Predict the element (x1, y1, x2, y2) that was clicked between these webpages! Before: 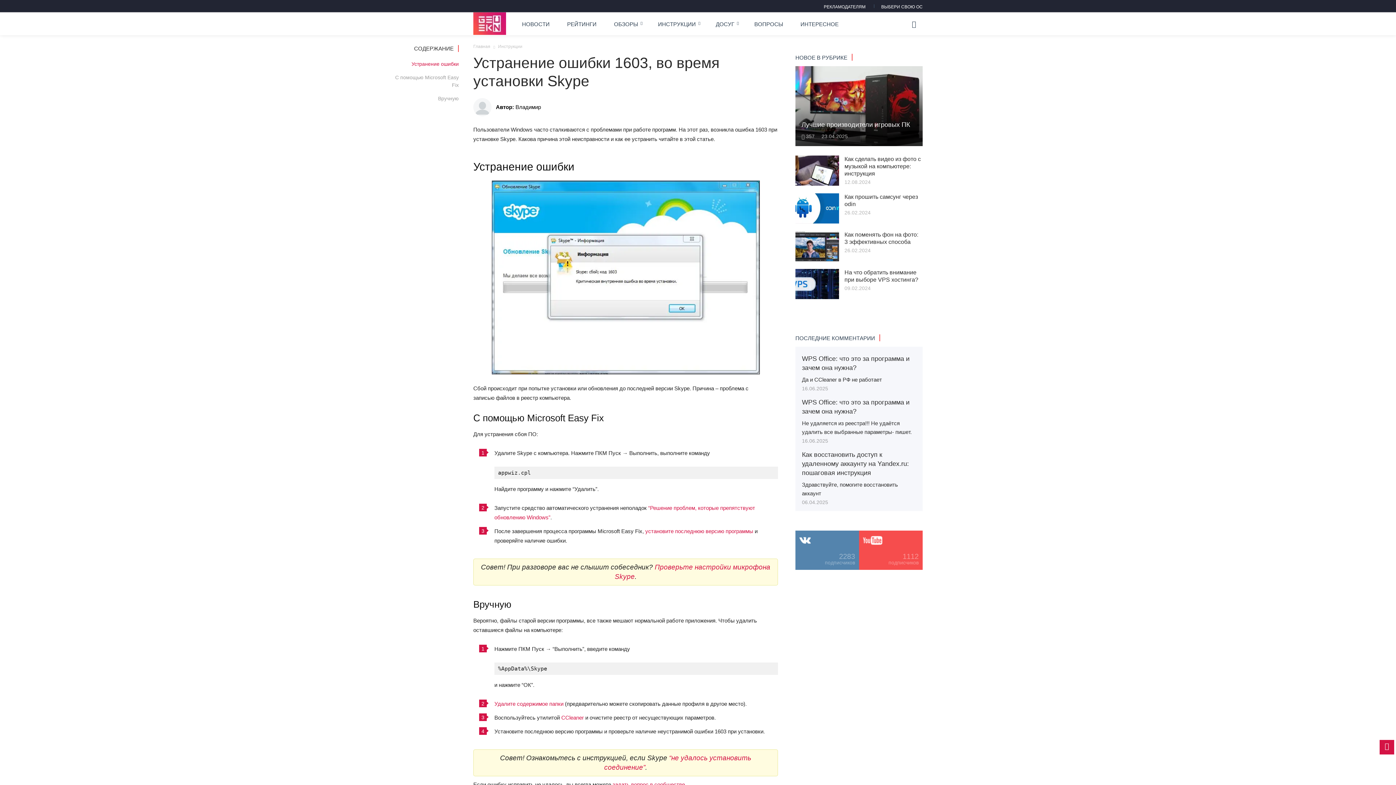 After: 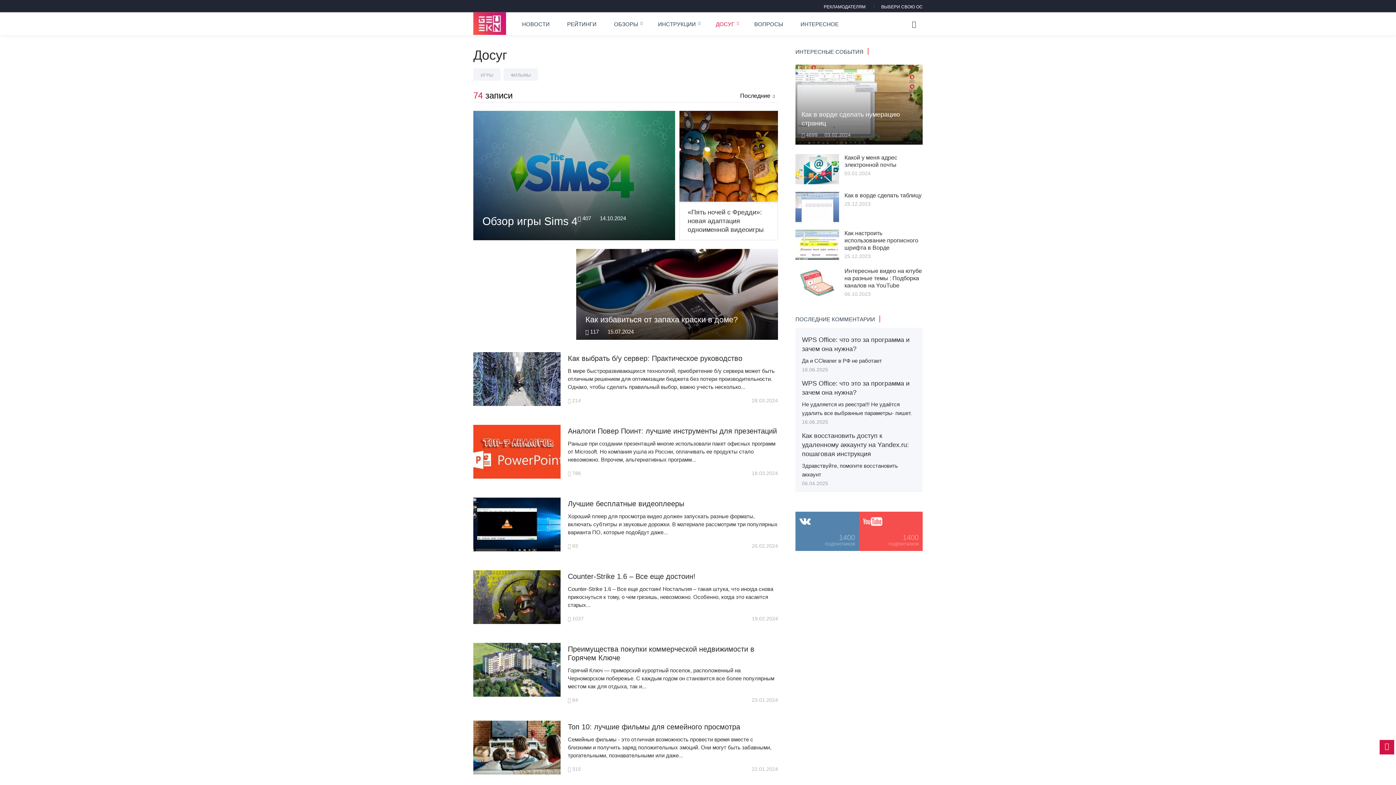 Action: bbox: (707, 12, 745, 35) label: ДОСУГ